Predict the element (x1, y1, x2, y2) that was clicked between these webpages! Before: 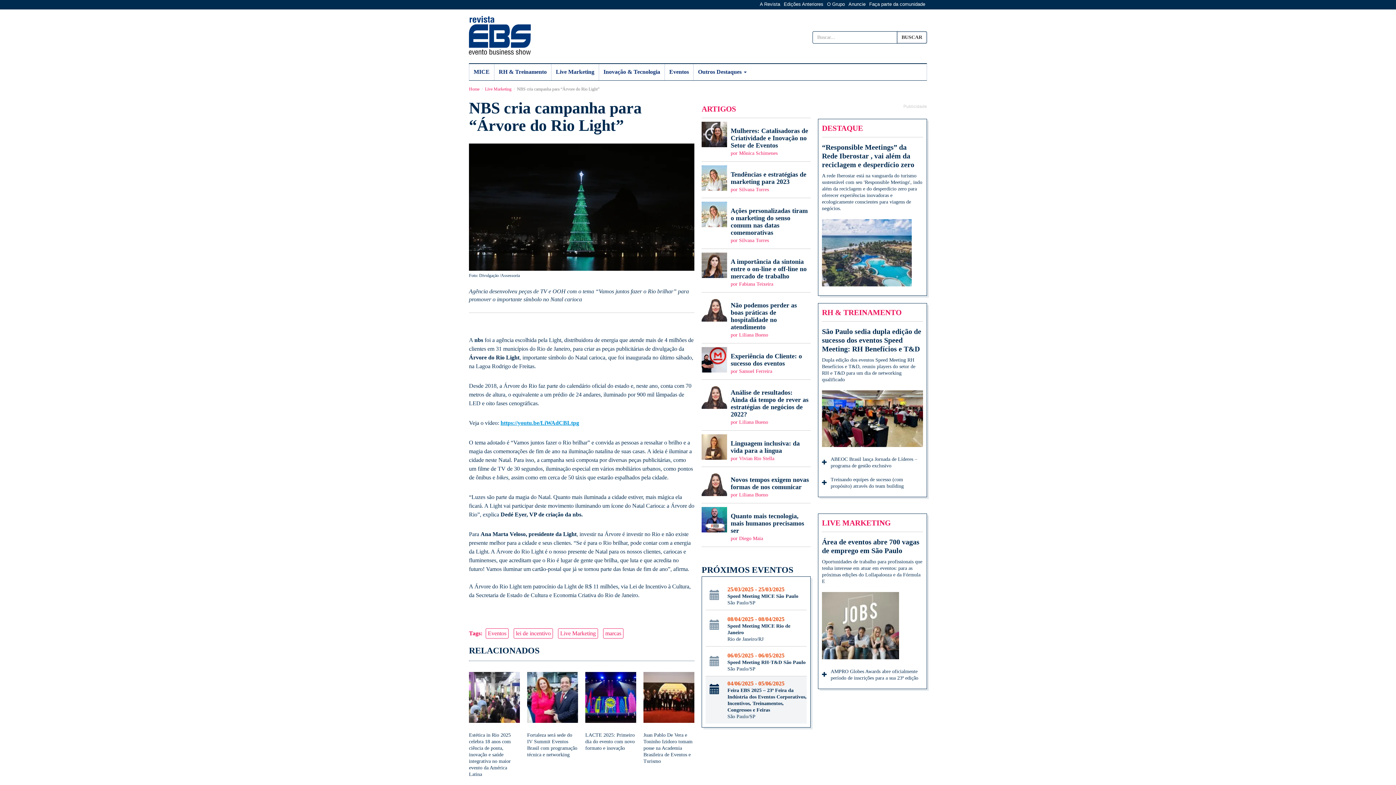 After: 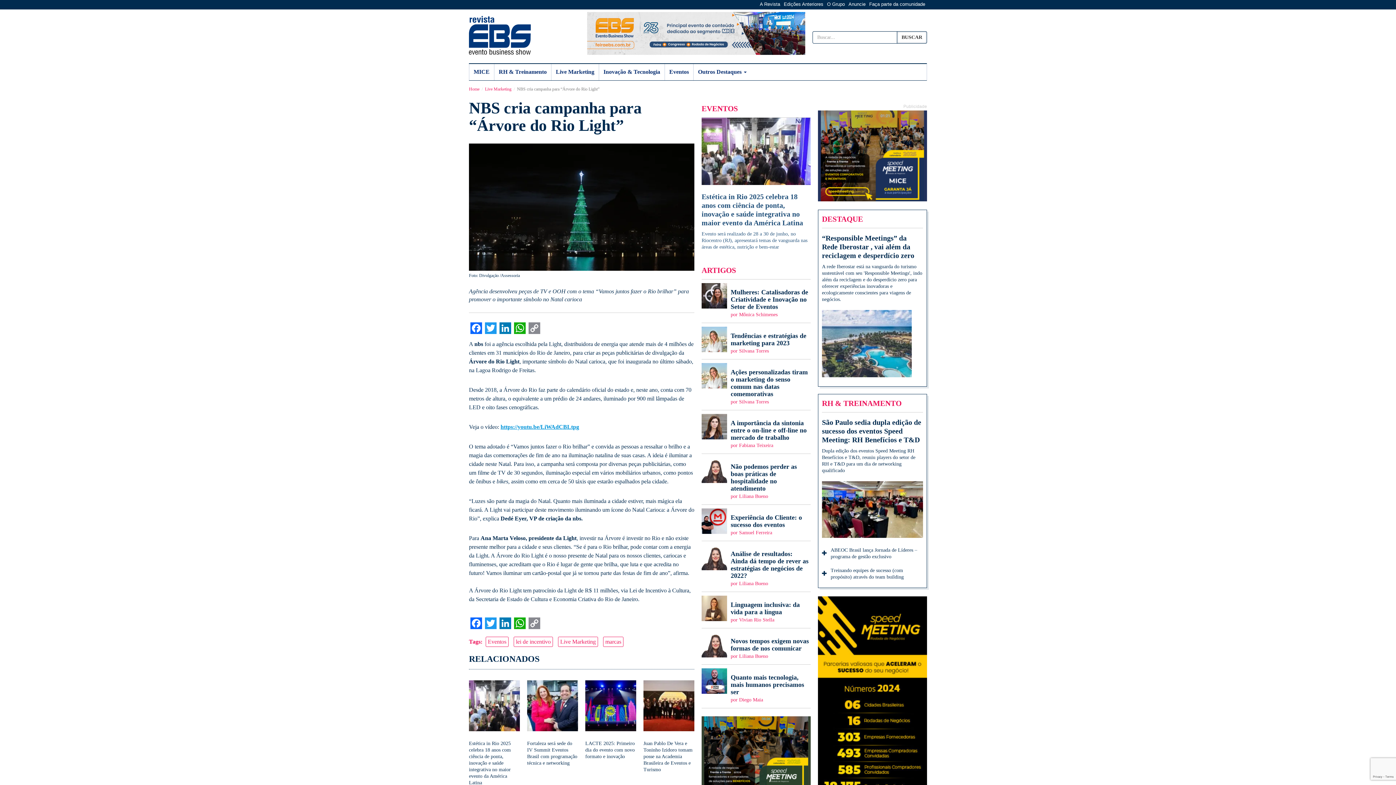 Action: bbox: (500, 420, 579, 426) label: https://youtu.be/LiWAdCBLtpg